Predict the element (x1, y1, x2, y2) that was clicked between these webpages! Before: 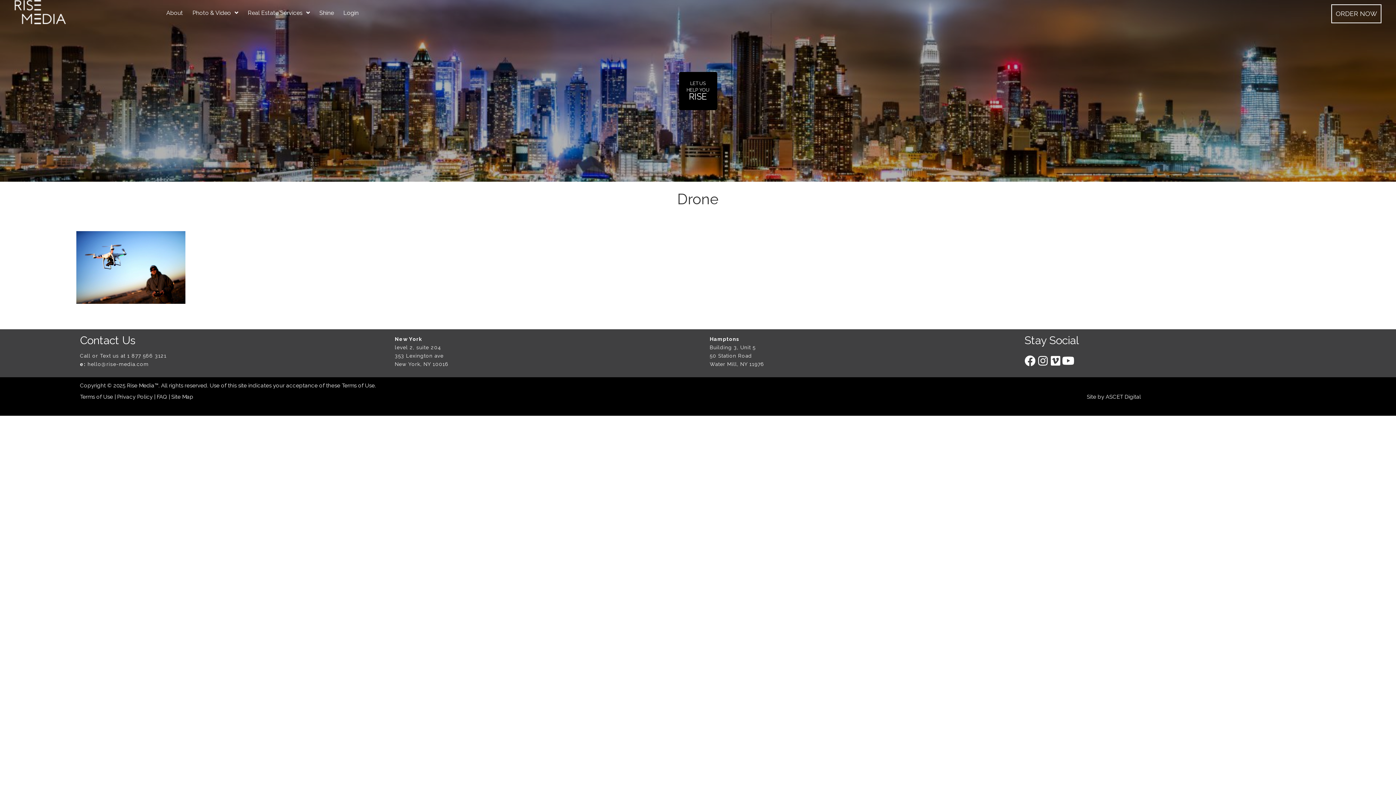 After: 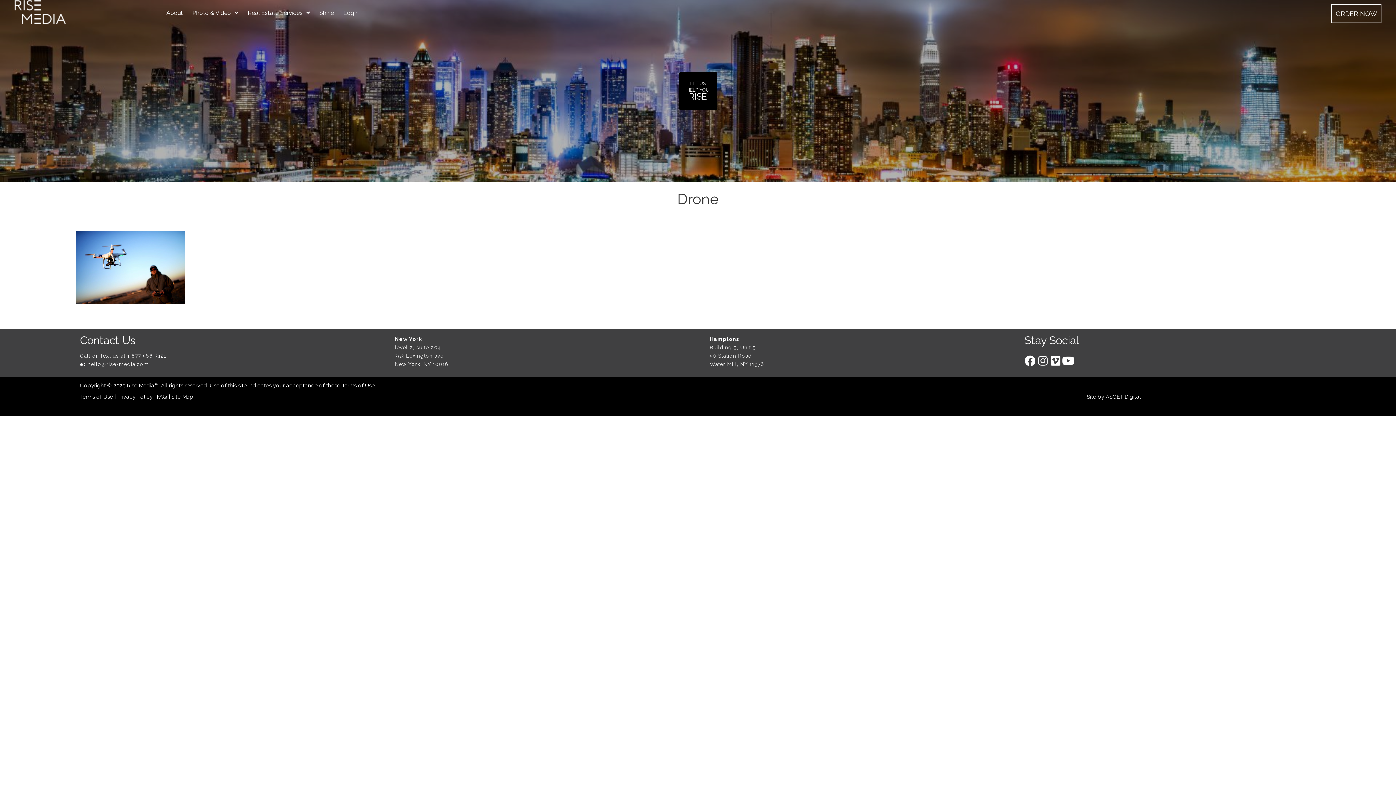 Action: label: hello@rise-media.com bbox: (87, 361, 148, 367)